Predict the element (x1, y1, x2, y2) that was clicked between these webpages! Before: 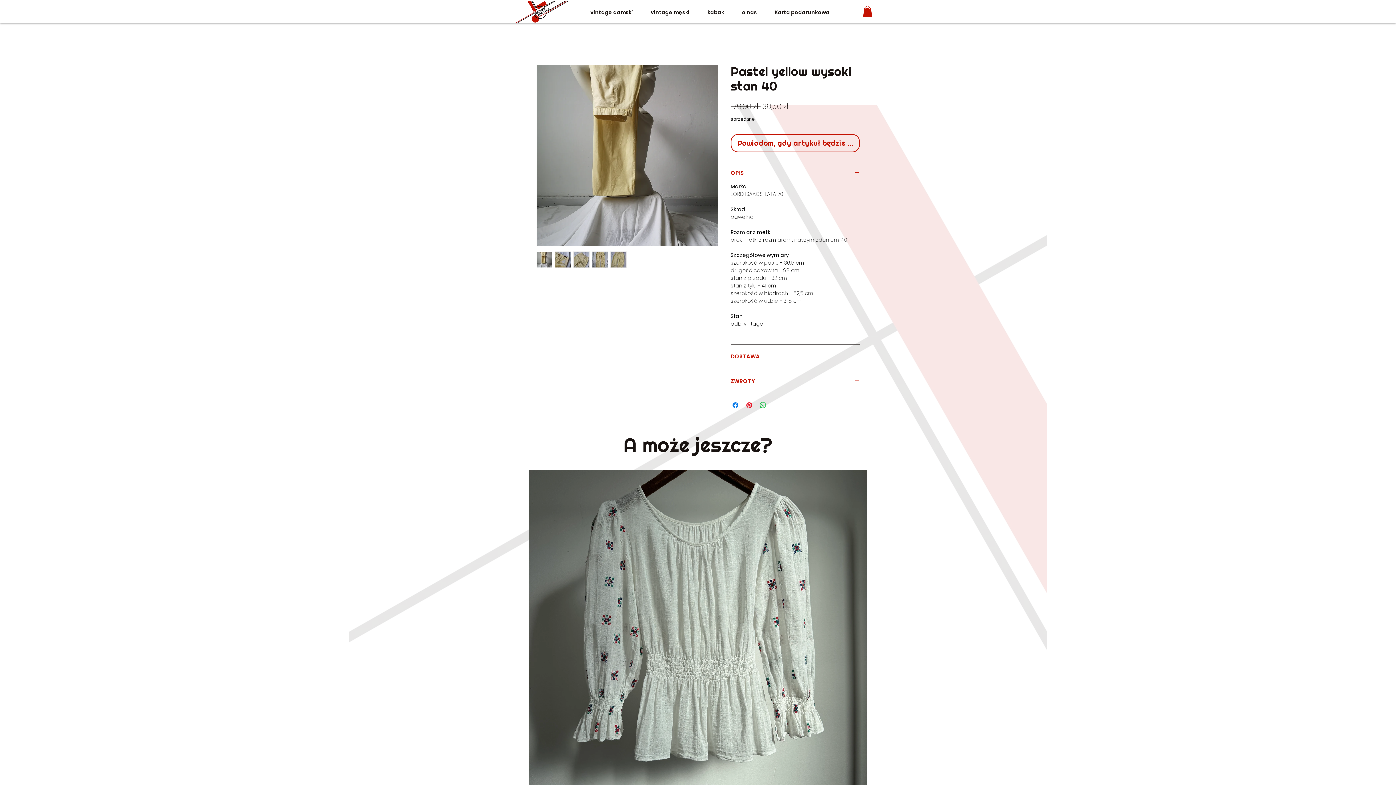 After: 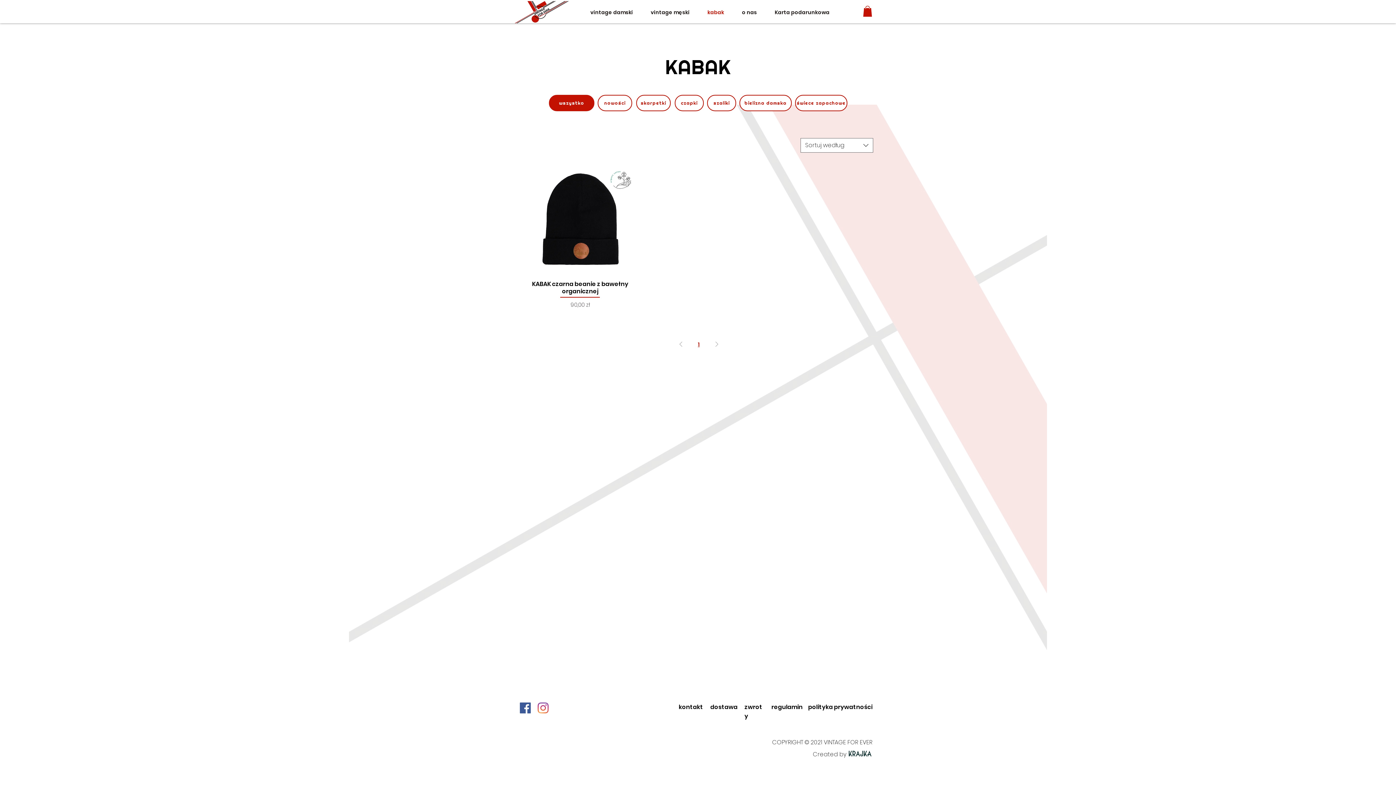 Action: label: kabak bbox: (695, 3, 729, 21)